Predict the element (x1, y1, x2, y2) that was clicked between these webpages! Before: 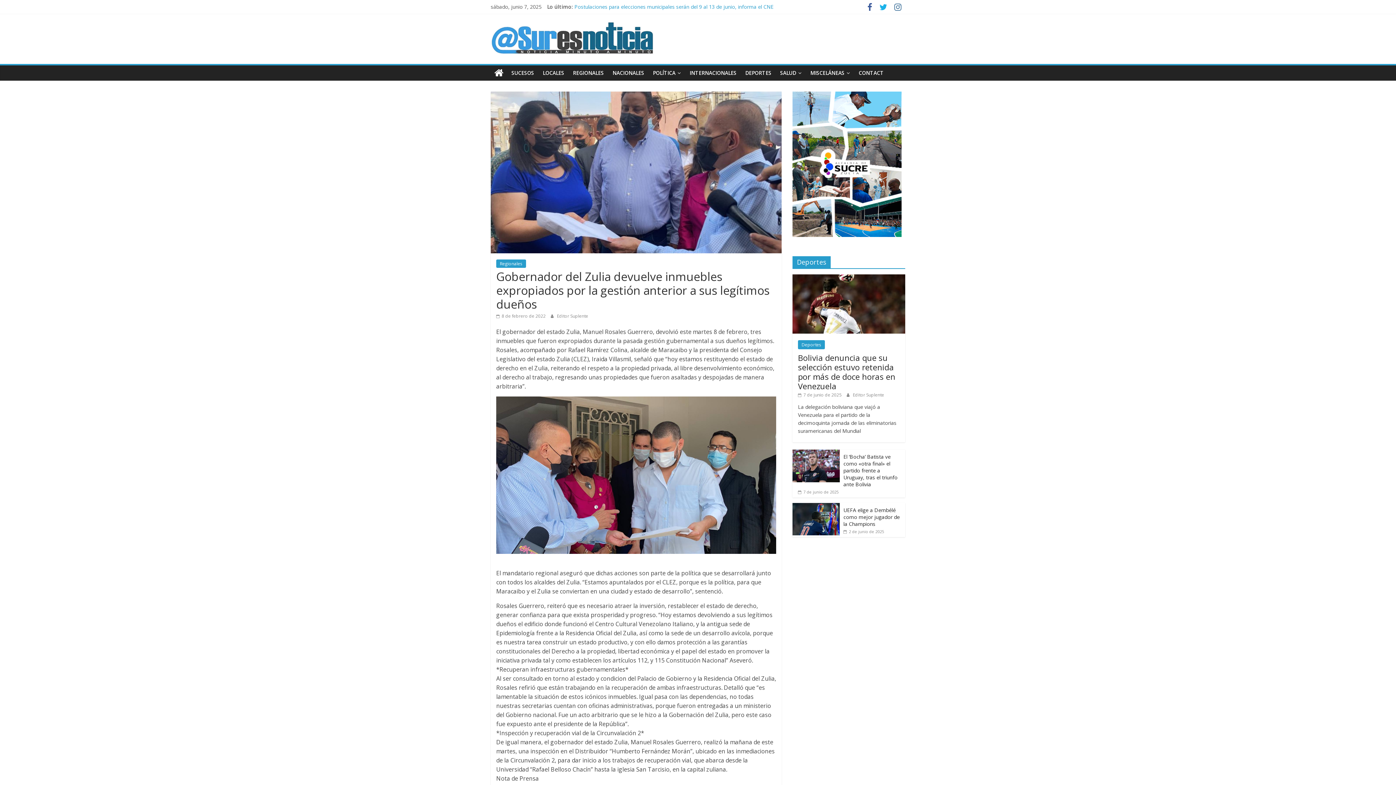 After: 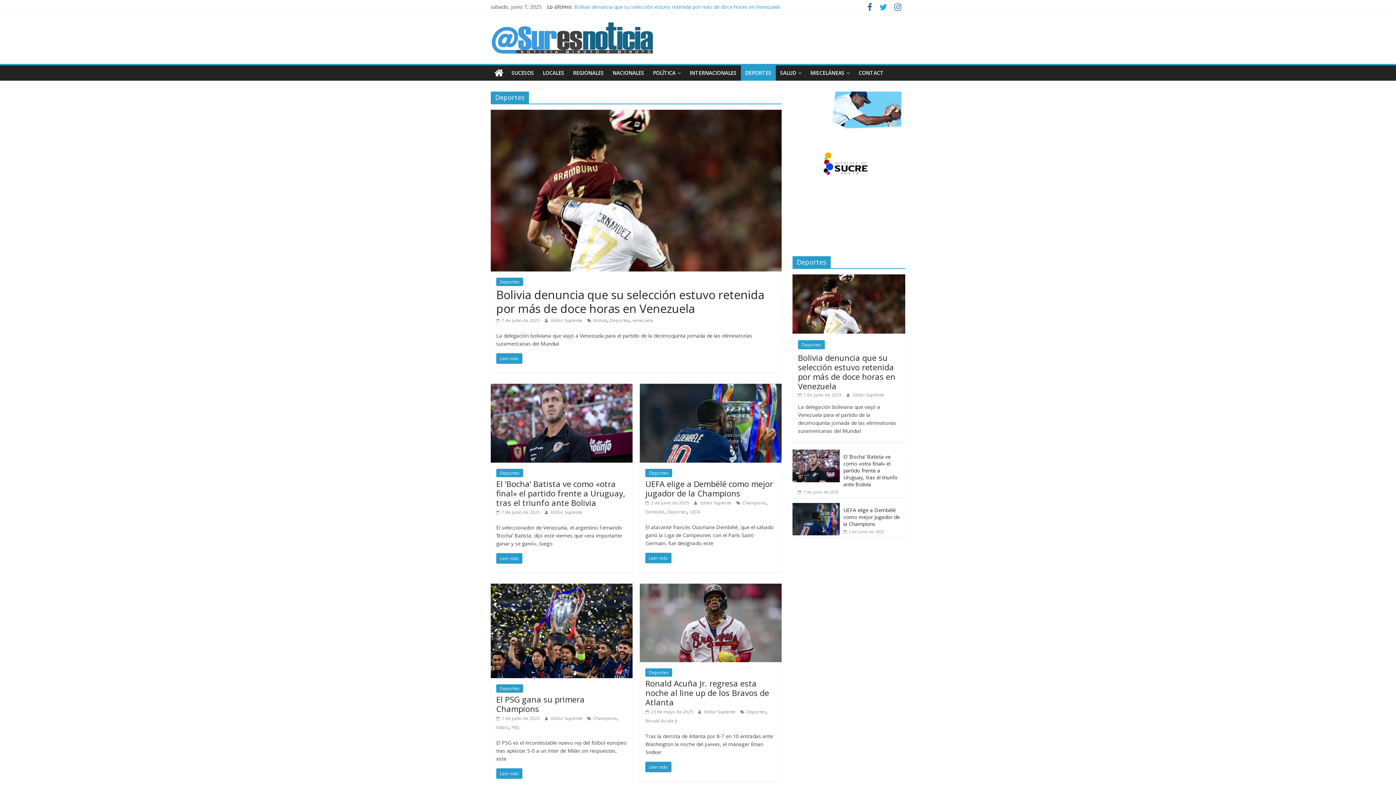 Action: label: DEPORTES bbox: (741, 65, 776, 80)